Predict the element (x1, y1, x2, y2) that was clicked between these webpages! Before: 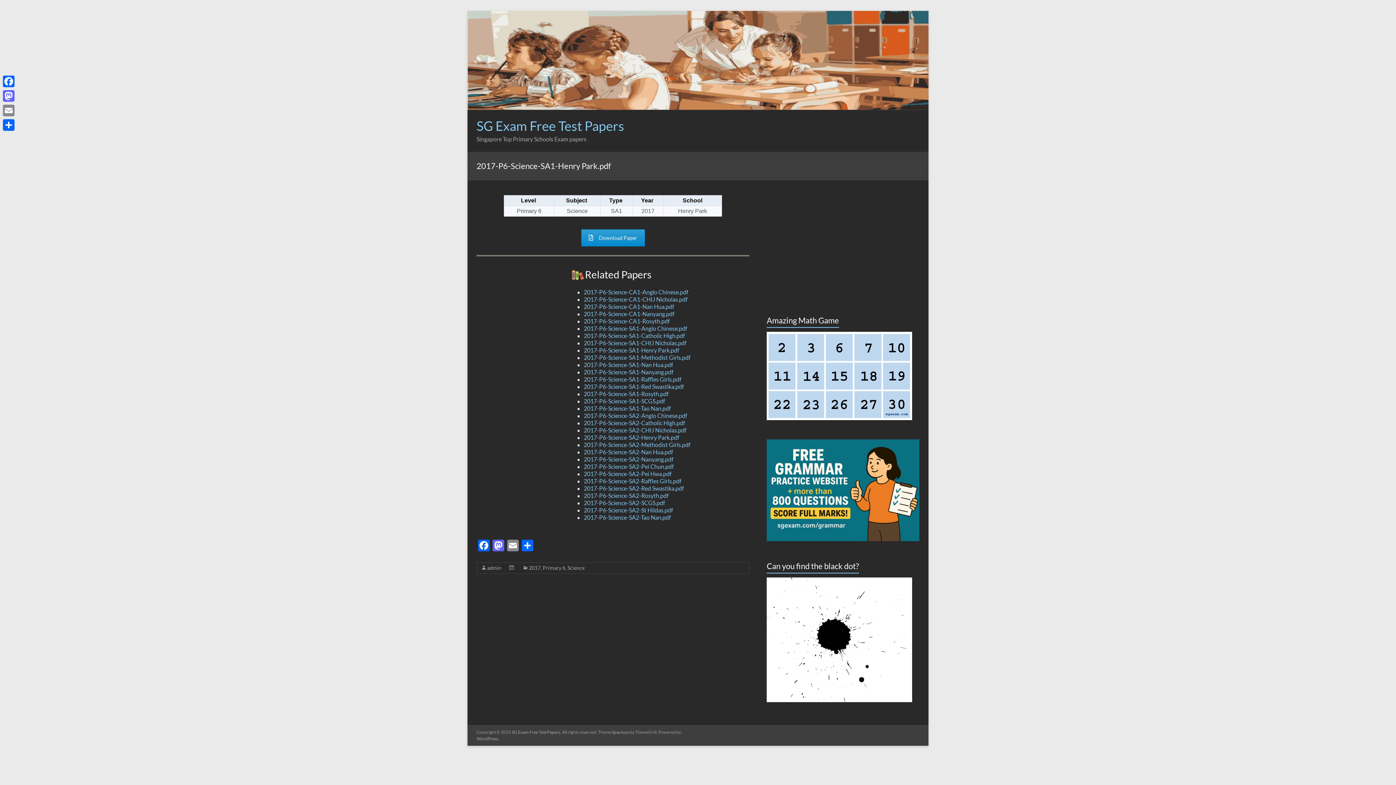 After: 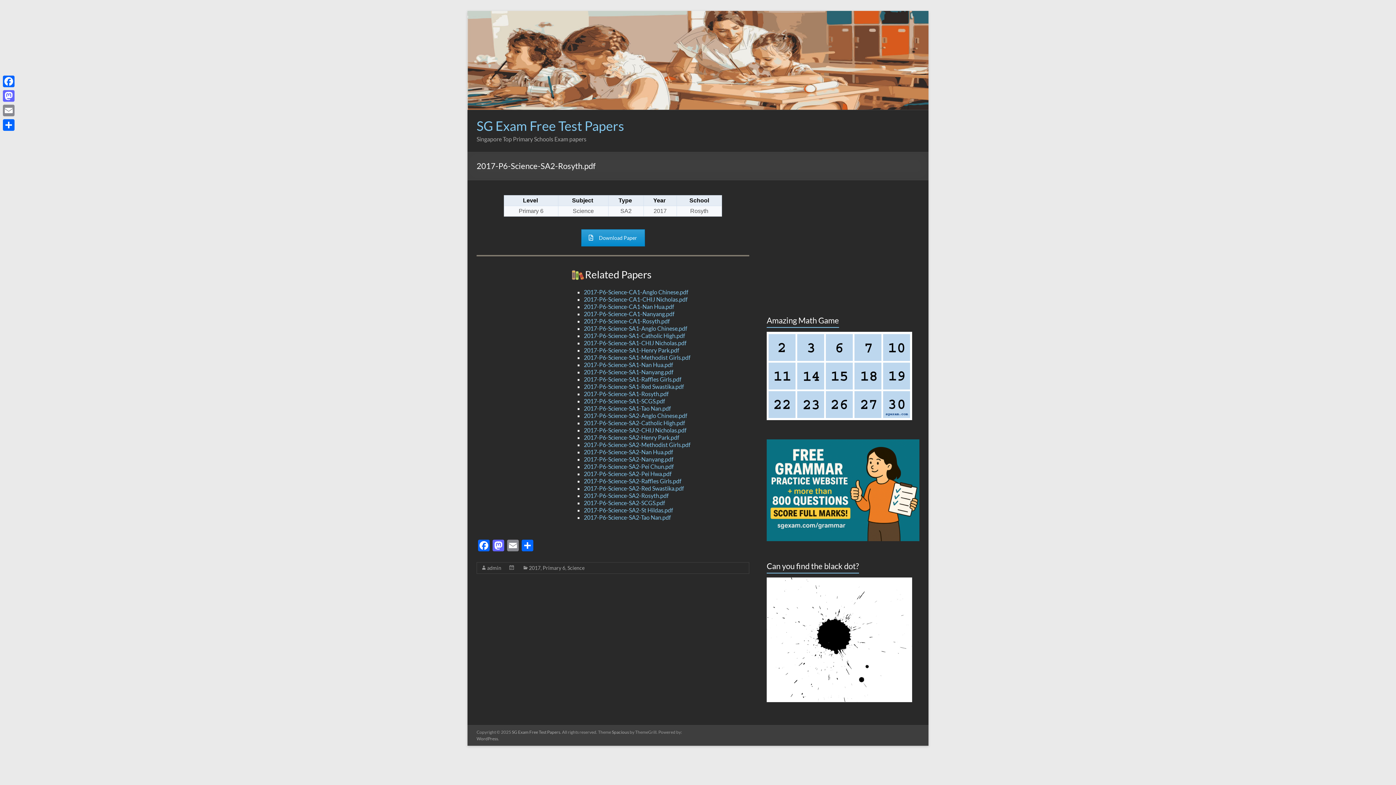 Action: label: 2017-P6-Science-SA2-Rosyth.pdf bbox: (583, 492, 668, 499)